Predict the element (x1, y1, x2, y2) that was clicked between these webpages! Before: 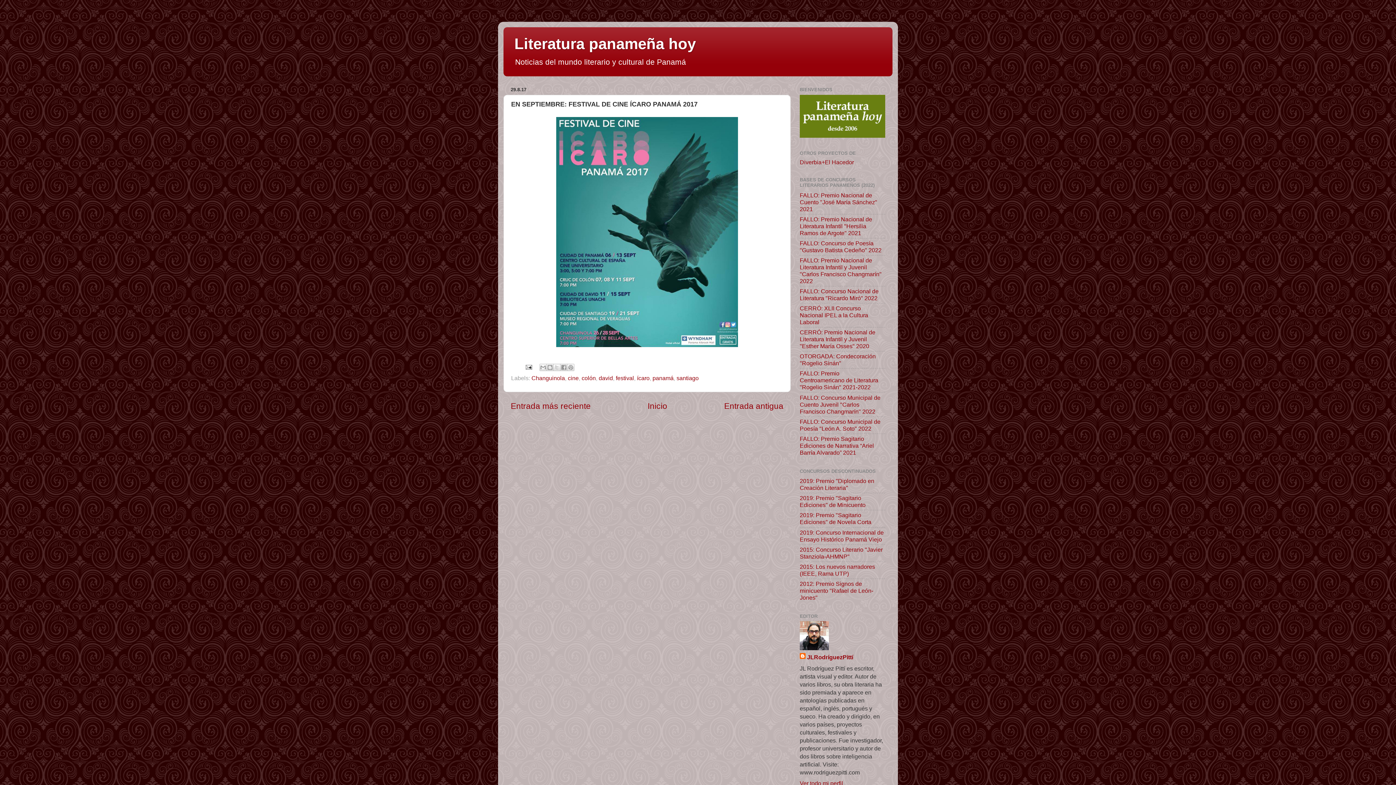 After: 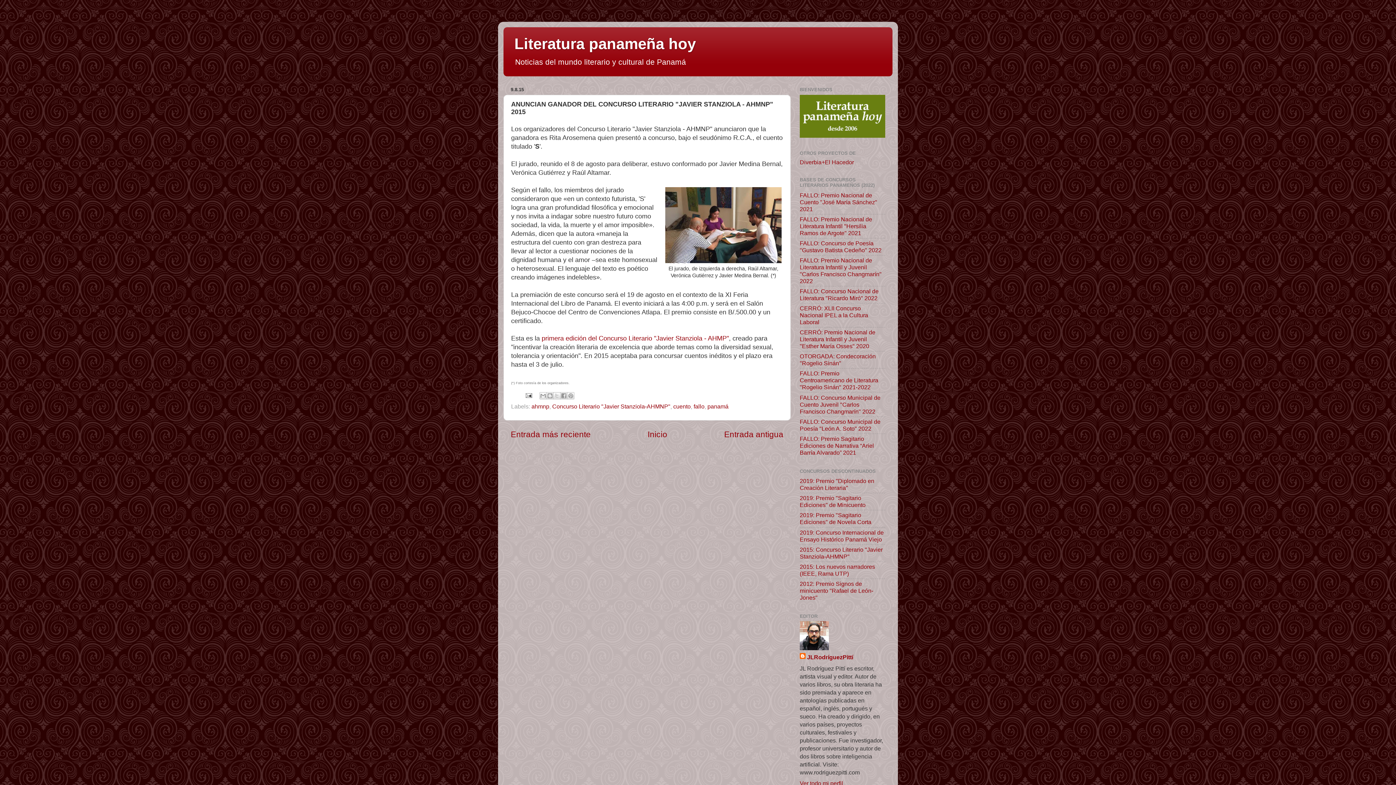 Action: bbox: (800, 546, 882, 559) label: 2015: Concurso Literario "Javier Stanziola-AHMNP"